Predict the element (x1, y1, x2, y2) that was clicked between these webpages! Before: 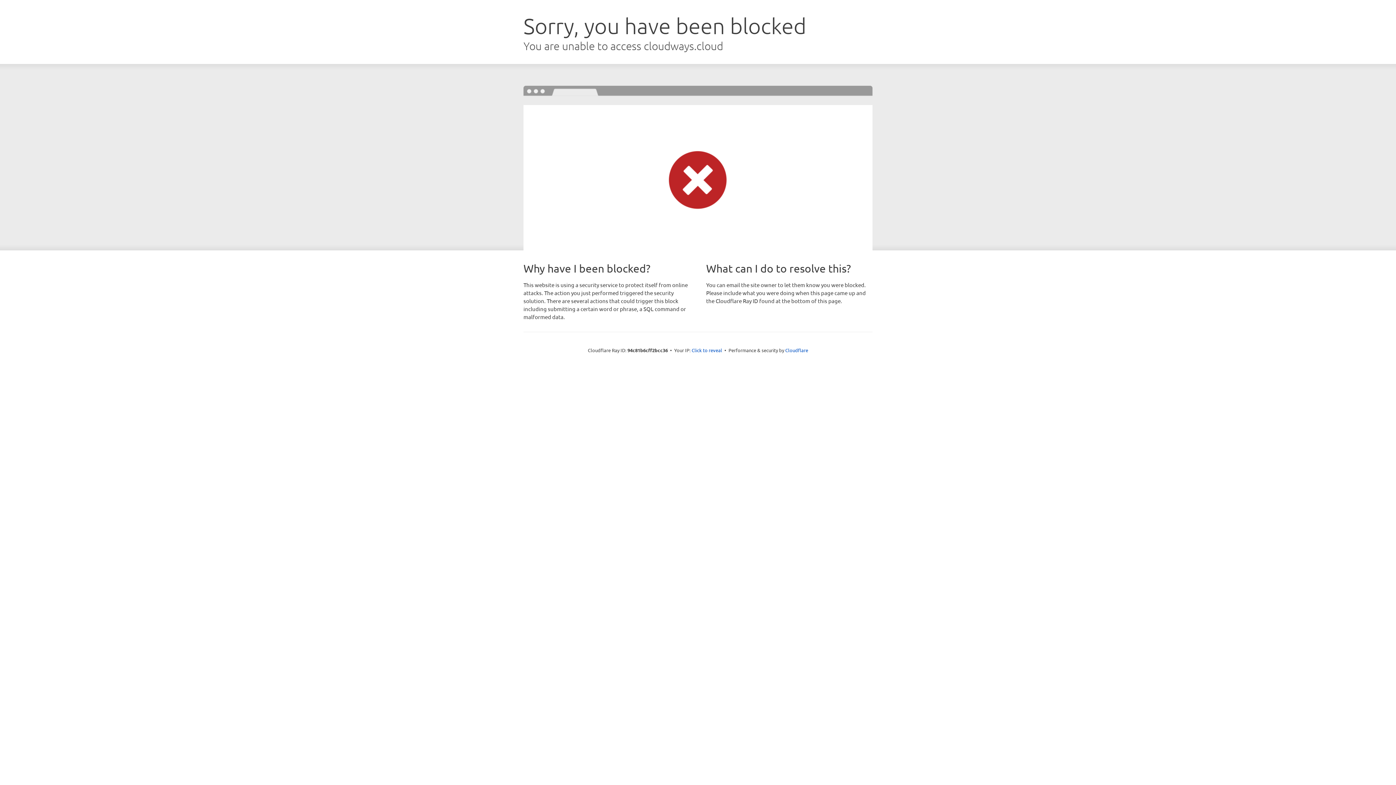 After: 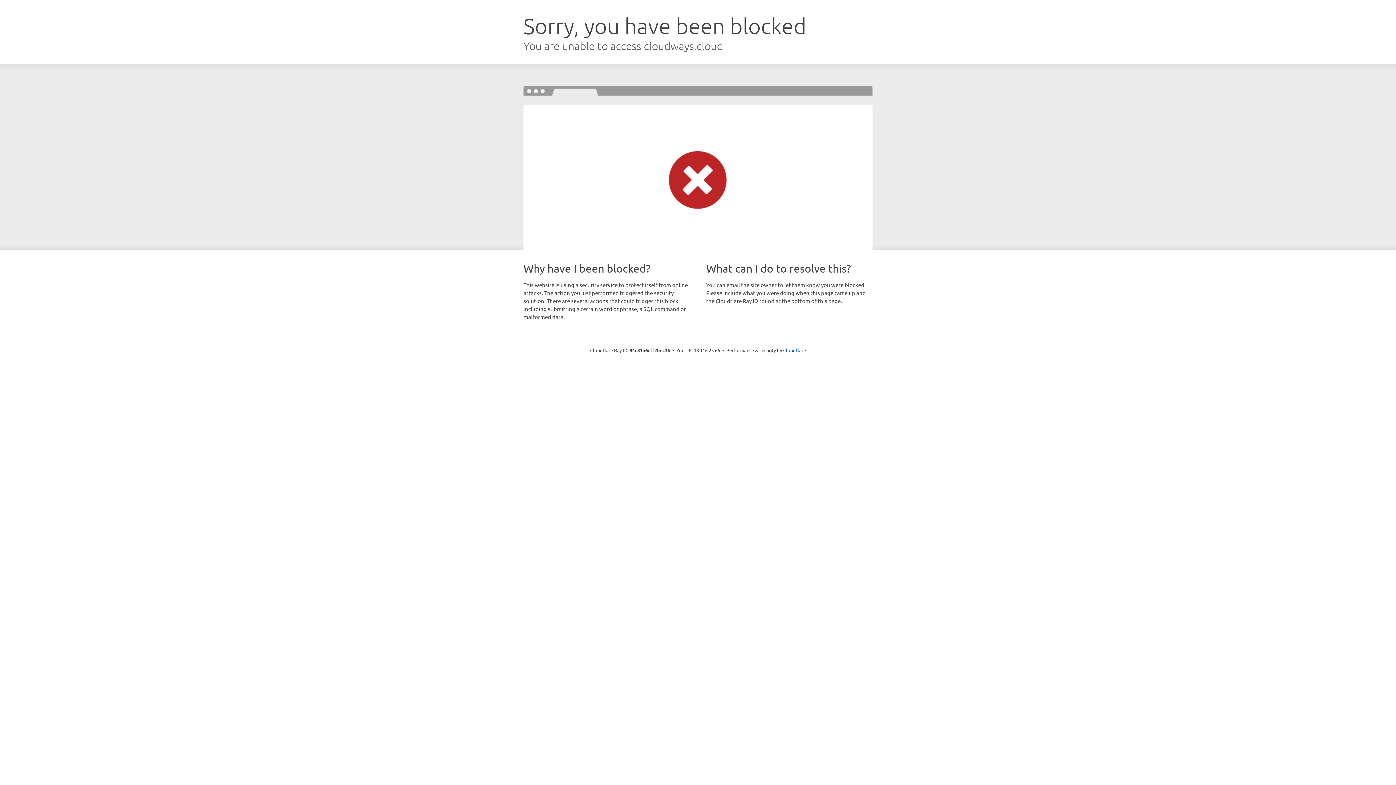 Action: label: Click to reveal bbox: (691, 346, 722, 353)